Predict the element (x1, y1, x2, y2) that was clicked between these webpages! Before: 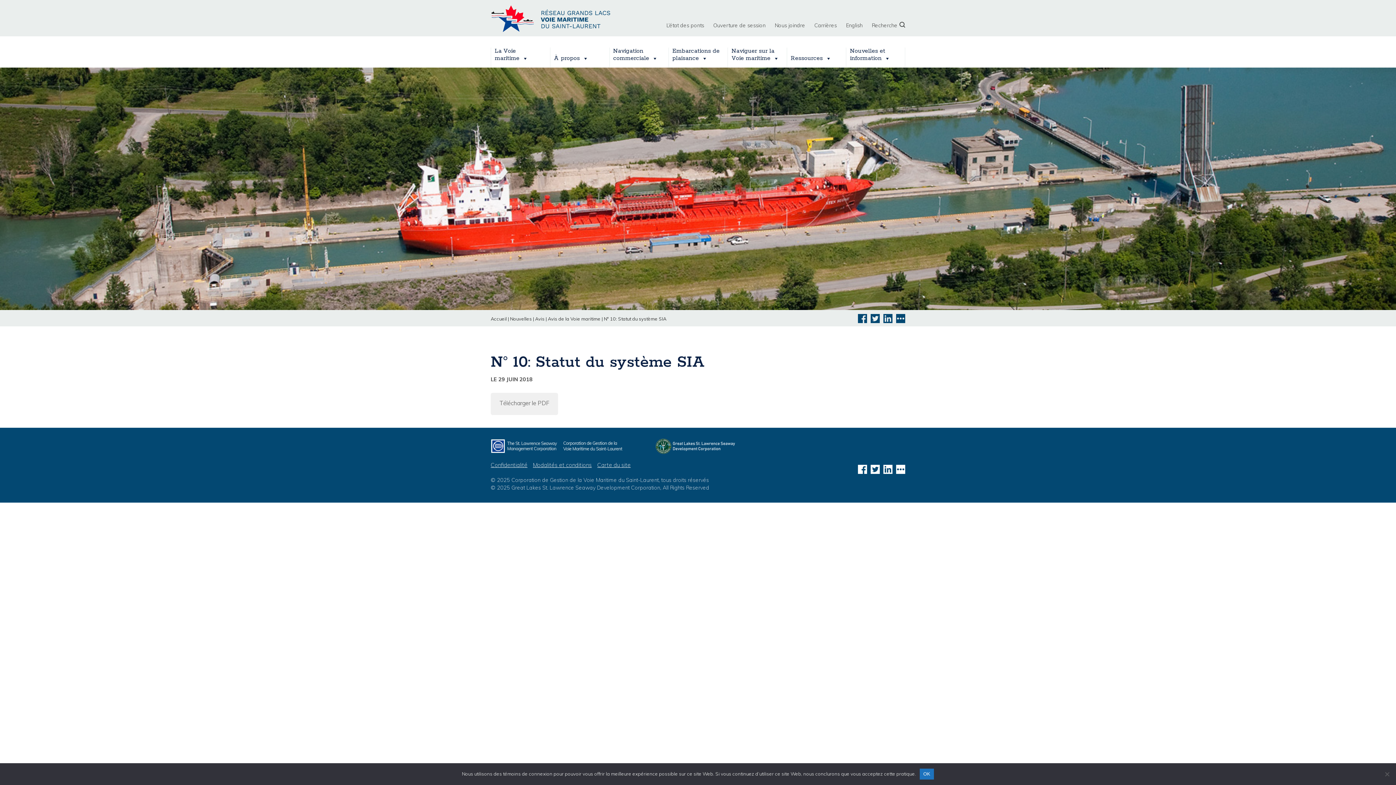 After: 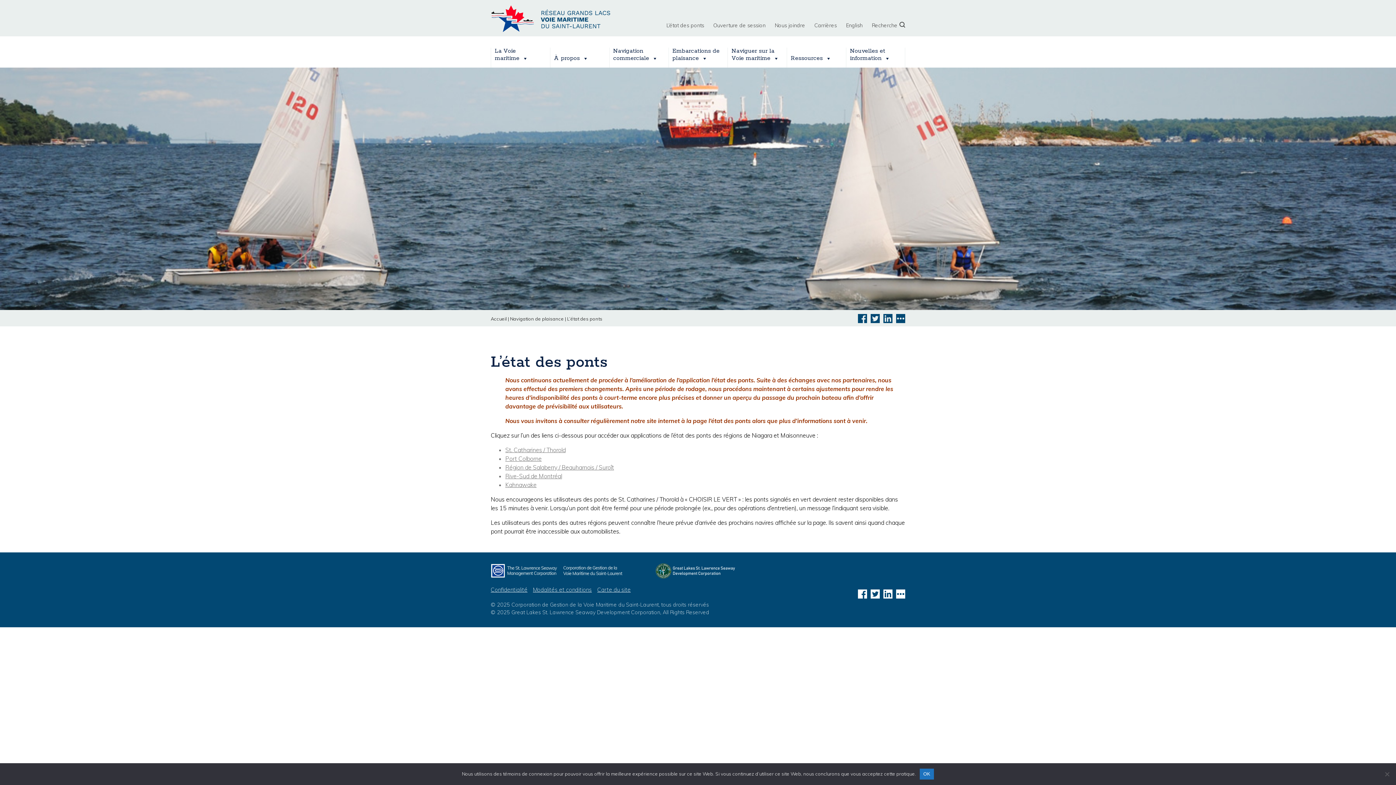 Action: bbox: (657, 18, 704, 32) label: L’état des ponts